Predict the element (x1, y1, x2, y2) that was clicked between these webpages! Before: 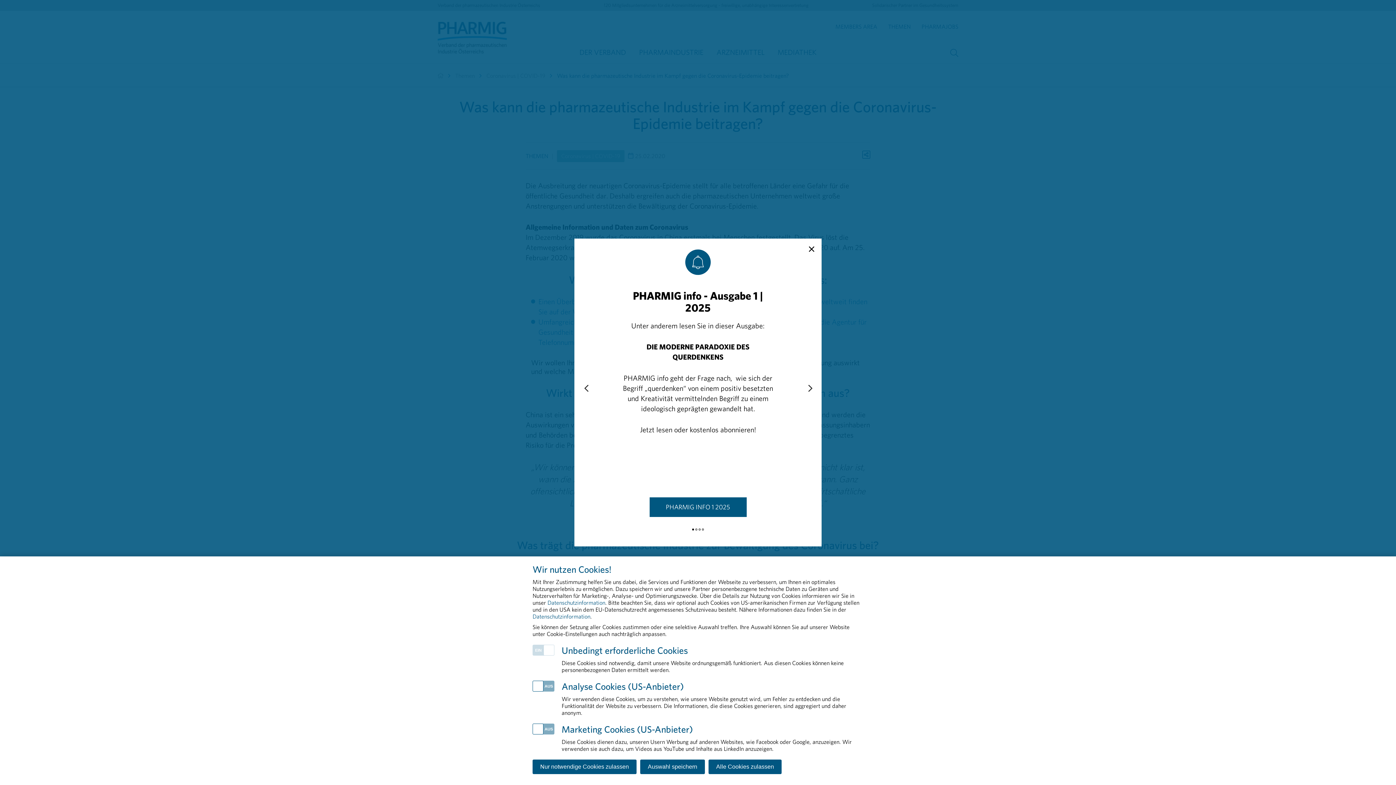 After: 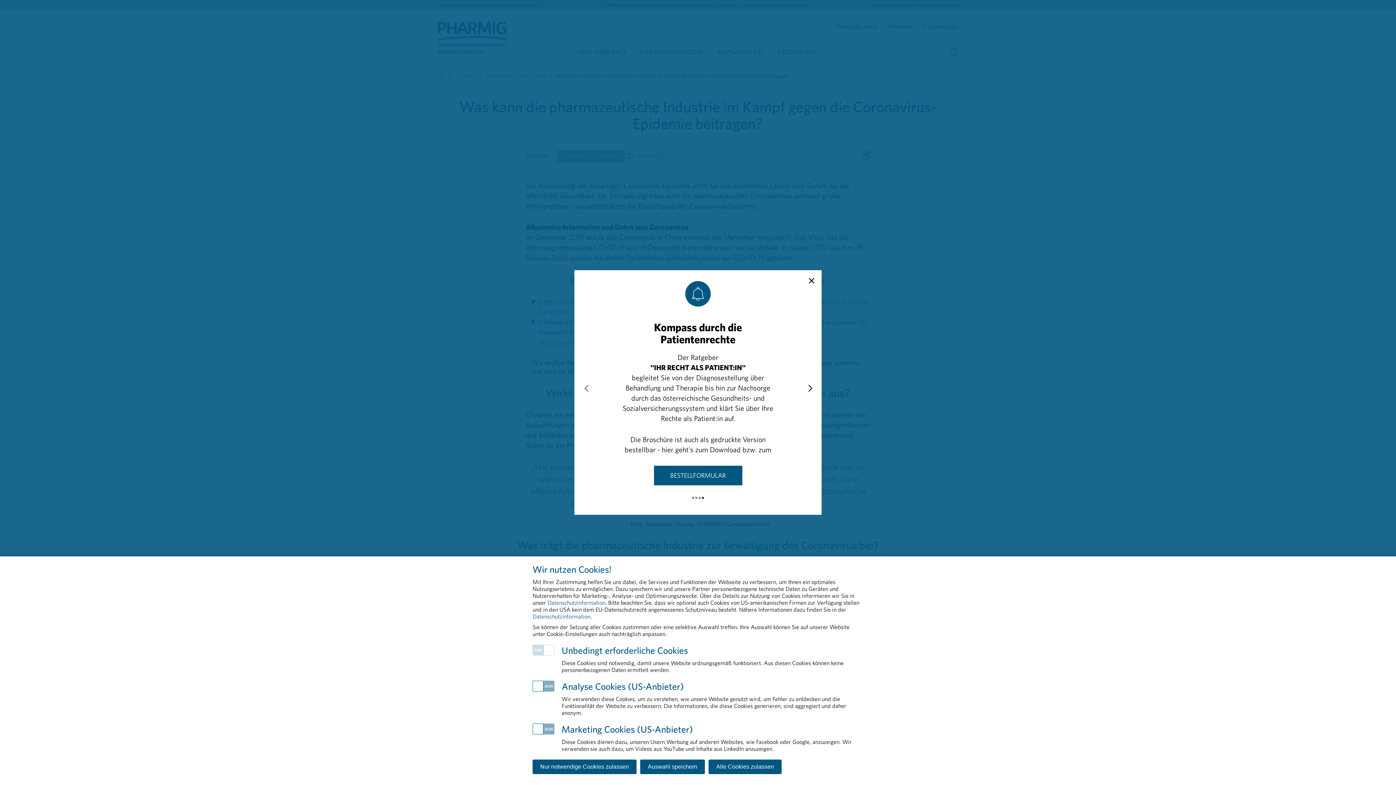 Action: bbox: (581, 384, 590, 393) label: Previous slide